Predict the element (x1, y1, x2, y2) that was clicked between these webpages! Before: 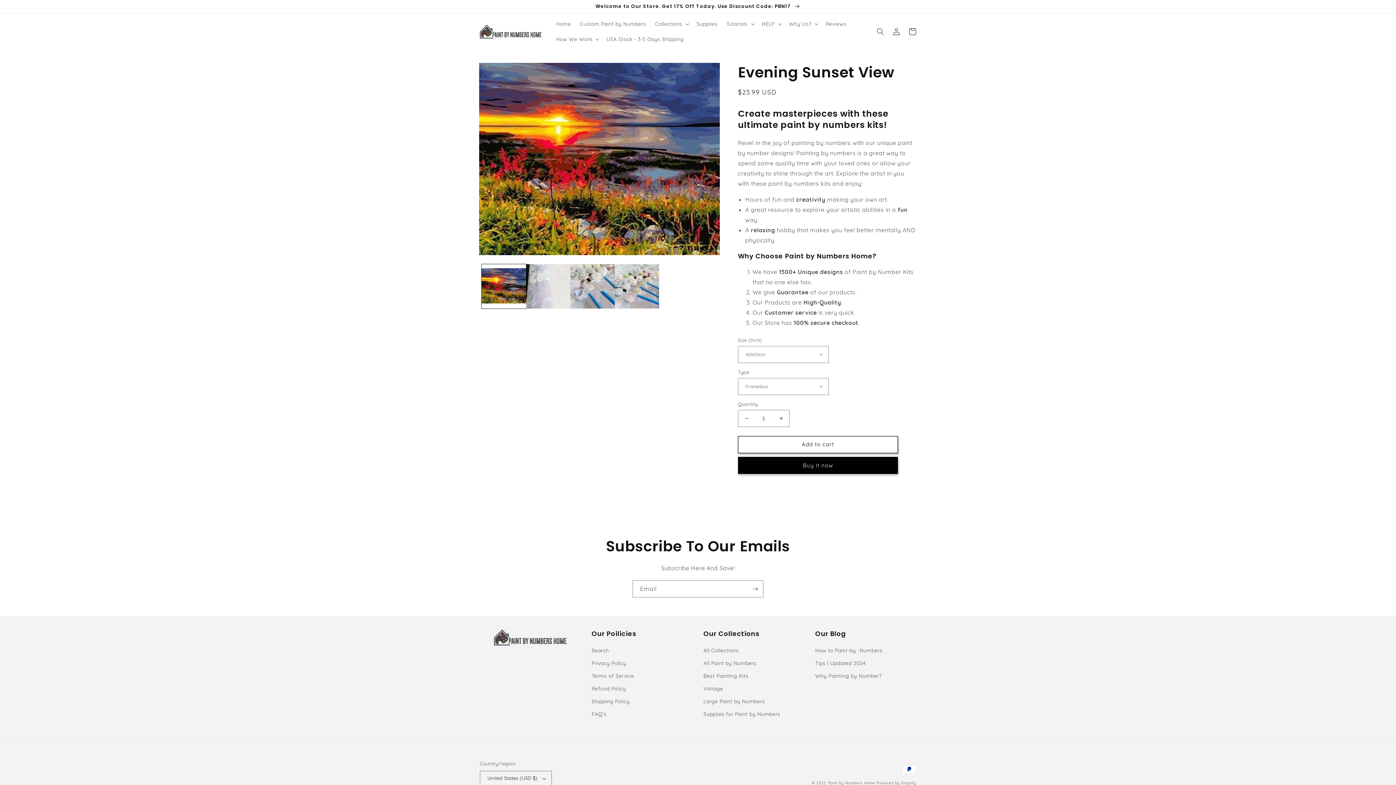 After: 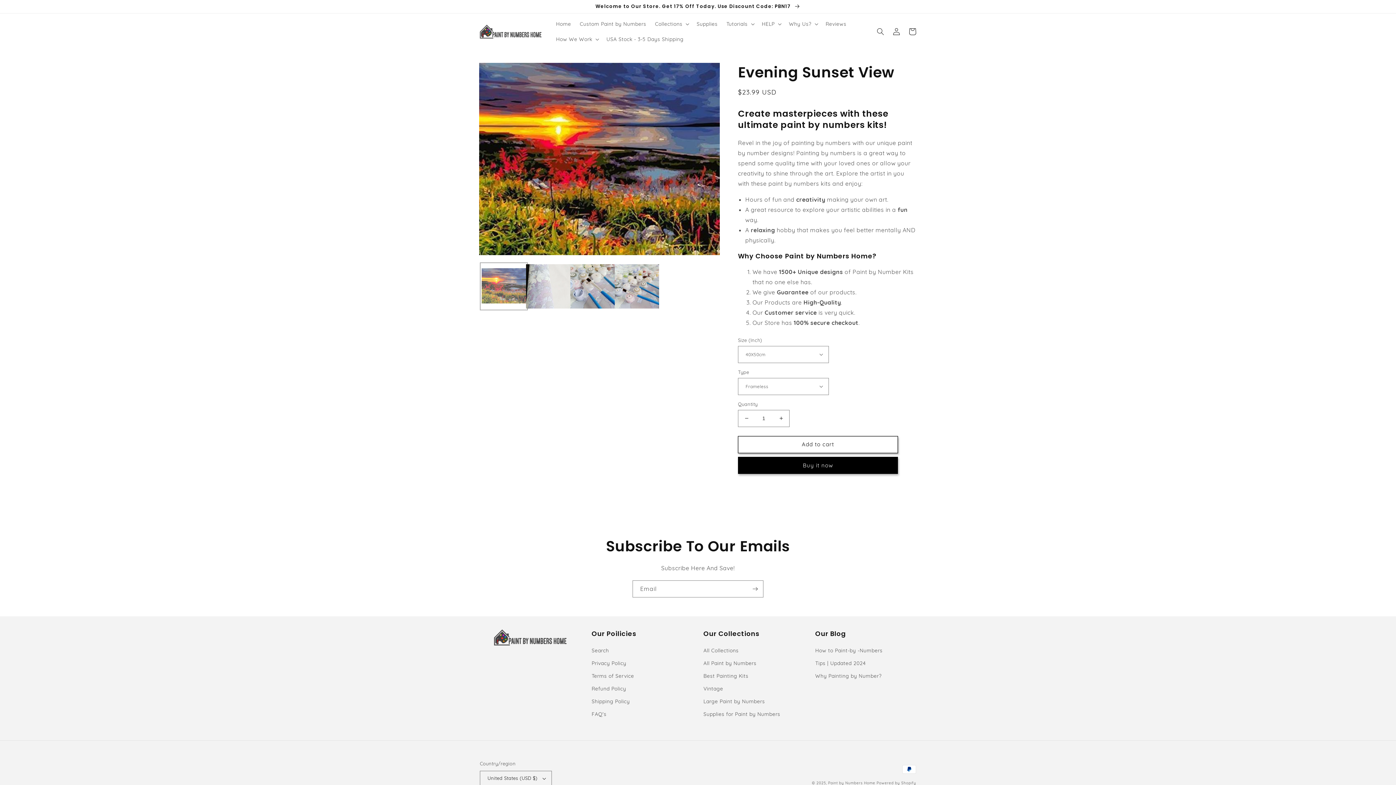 Action: bbox: (481, 264, 526, 308) label: Load image 1 in gallery view